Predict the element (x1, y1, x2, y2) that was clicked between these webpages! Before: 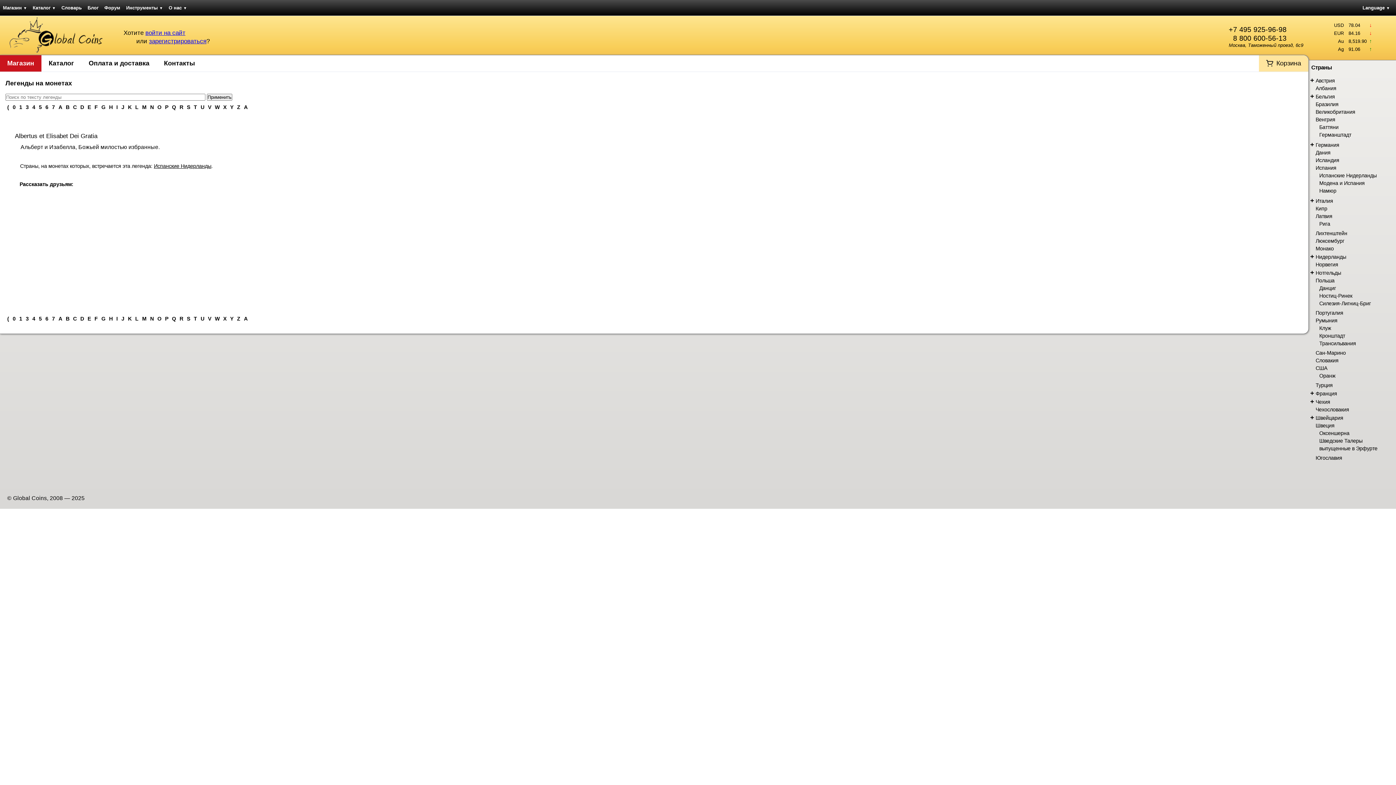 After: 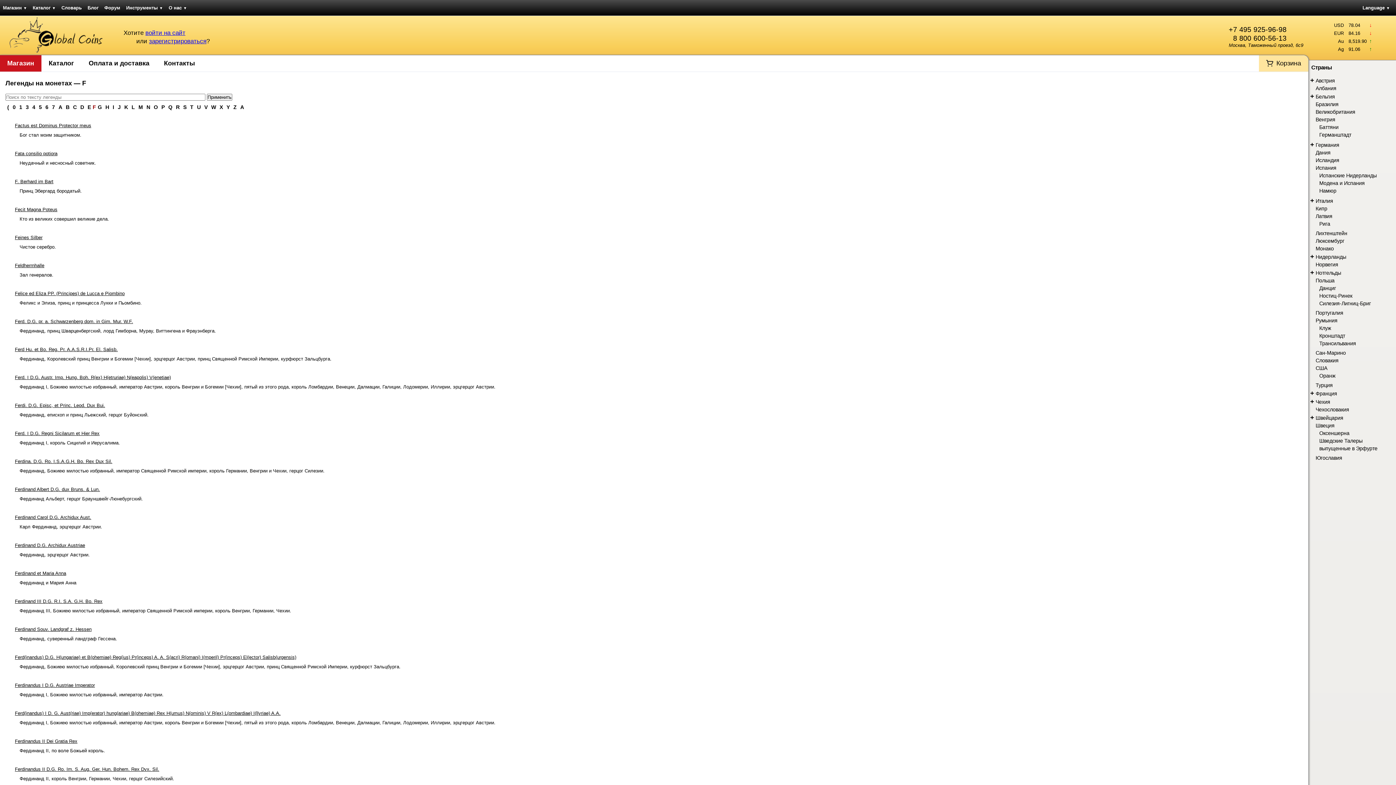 Action: bbox: (94, 316, 97, 321) label: F